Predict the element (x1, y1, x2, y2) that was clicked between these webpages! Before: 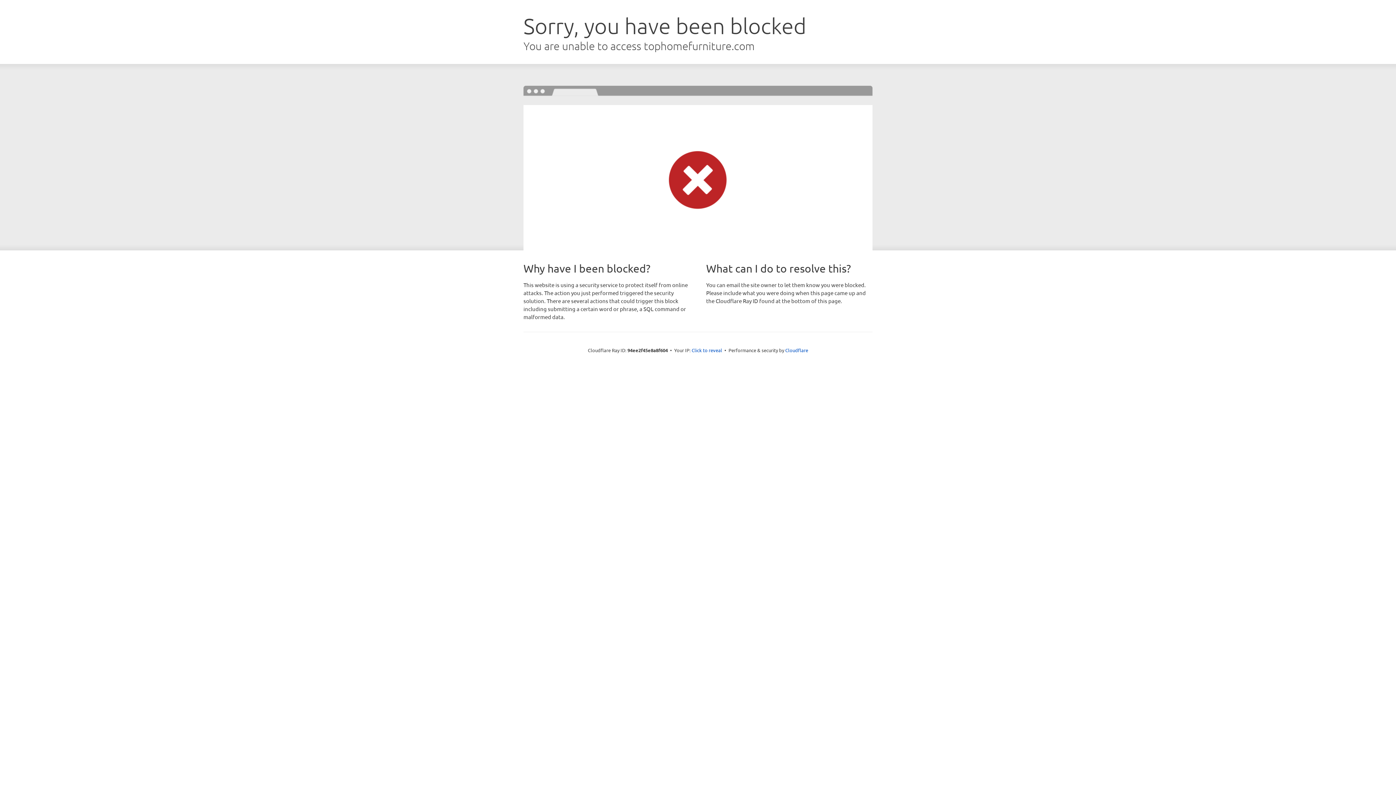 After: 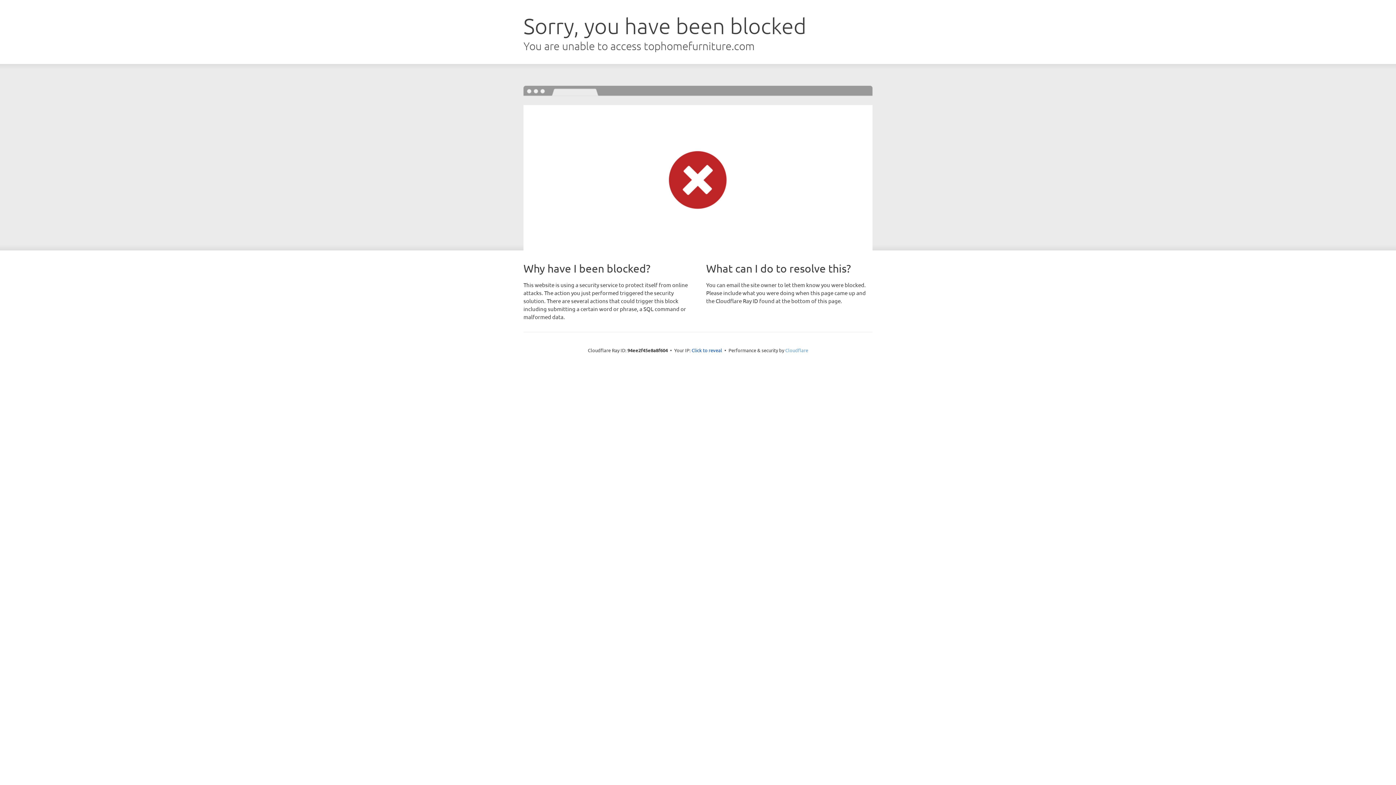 Action: bbox: (785, 347, 808, 353) label: Cloudflare